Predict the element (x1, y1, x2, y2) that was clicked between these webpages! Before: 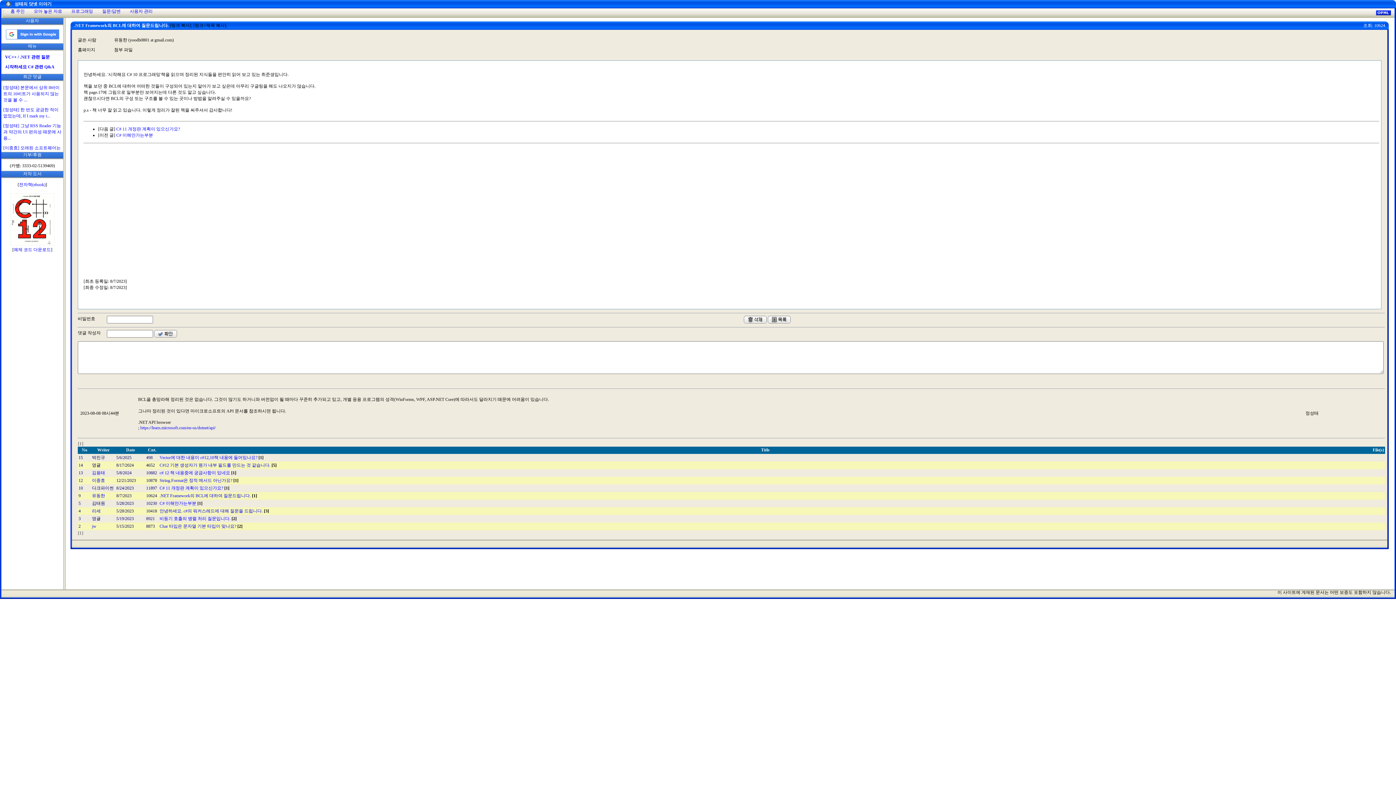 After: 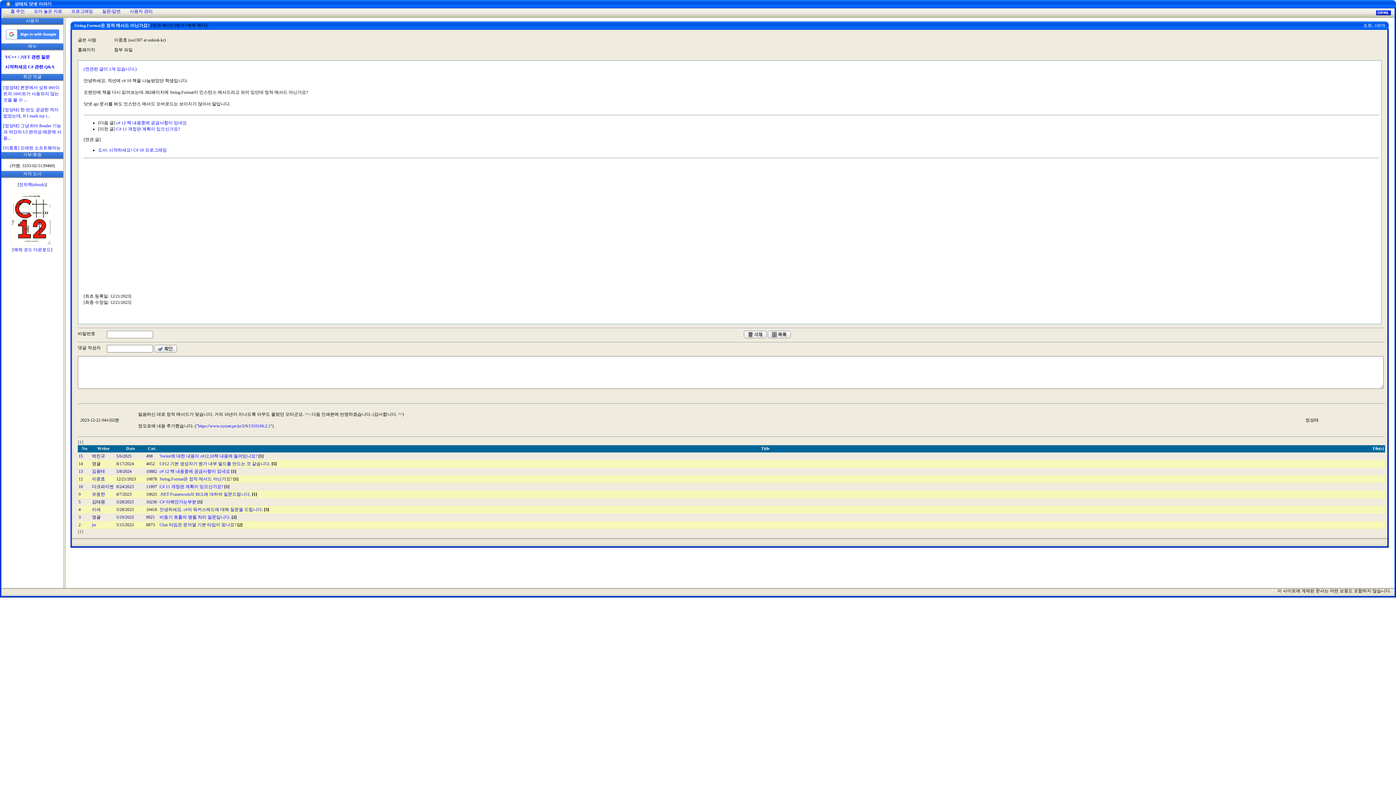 Action: bbox: (159, 478, 238, 483) label: String.Format은 정적 메서드 아닌가요? [1]